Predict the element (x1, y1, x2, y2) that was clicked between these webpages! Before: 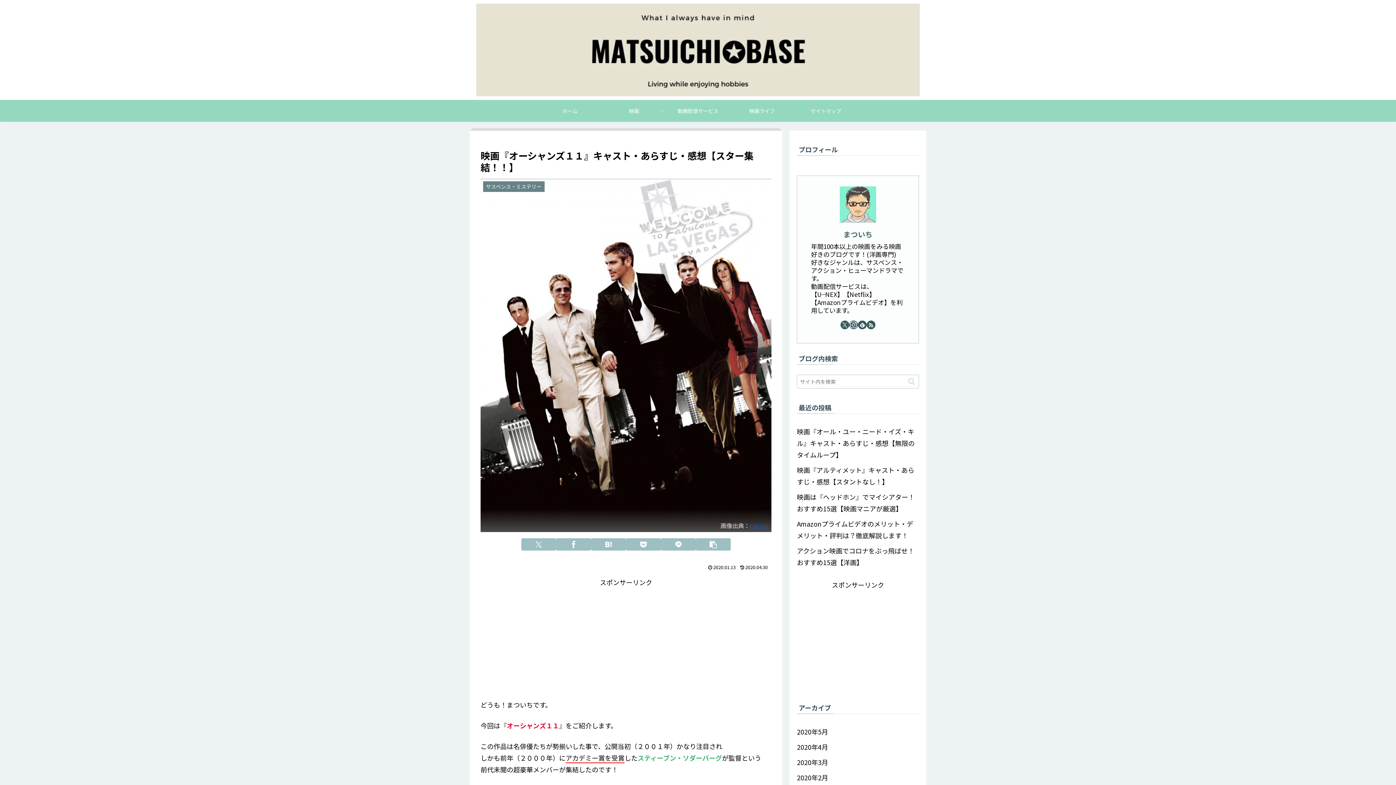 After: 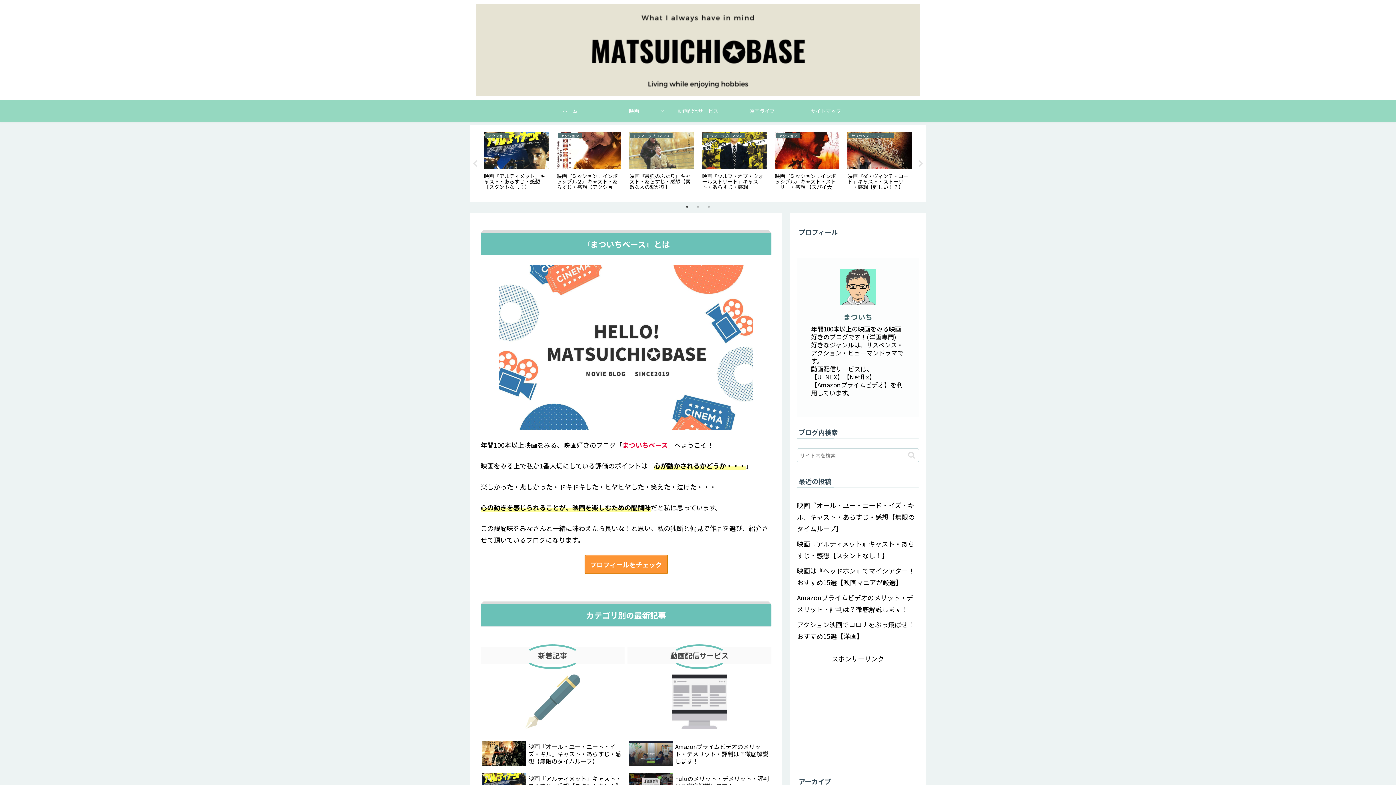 Action: label: ホーム bbox: (538, 100, 602, 121)